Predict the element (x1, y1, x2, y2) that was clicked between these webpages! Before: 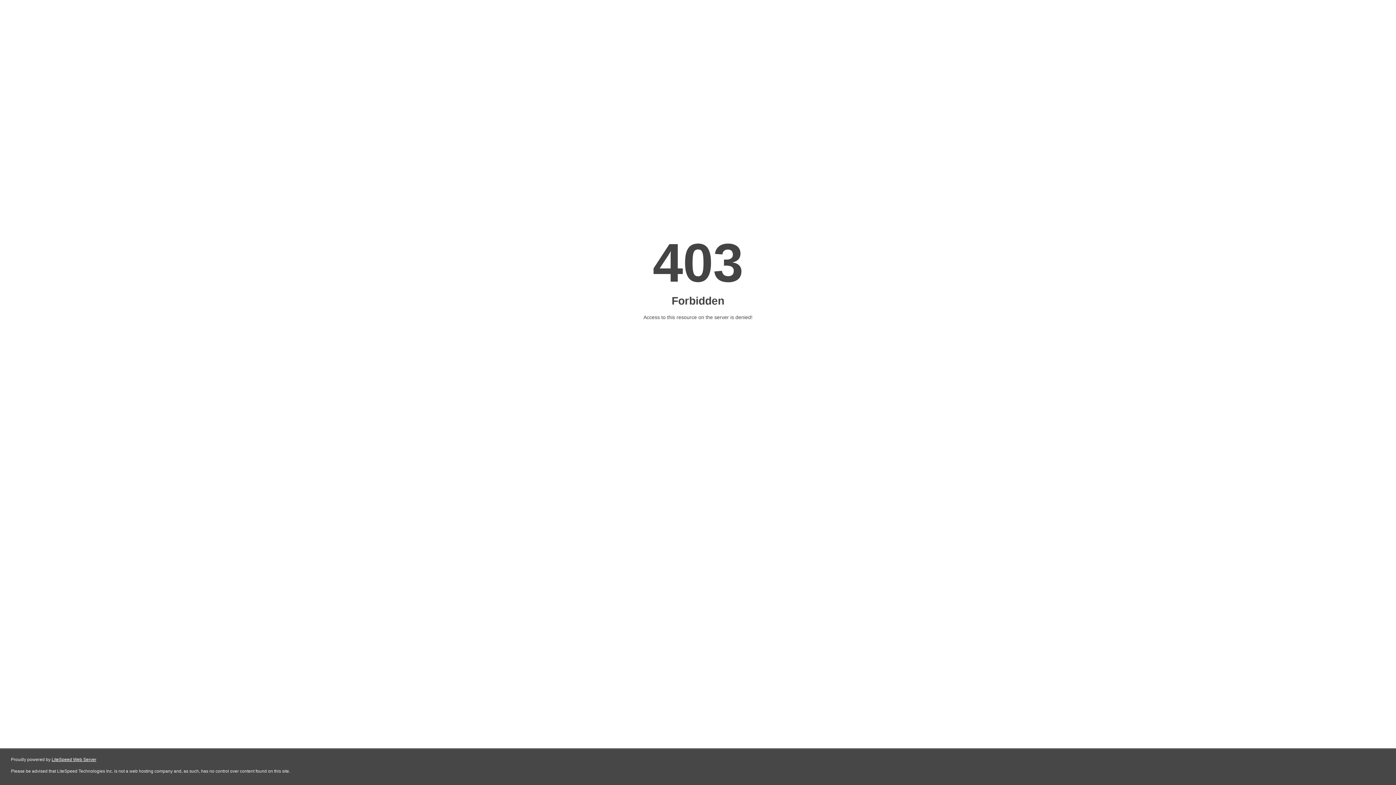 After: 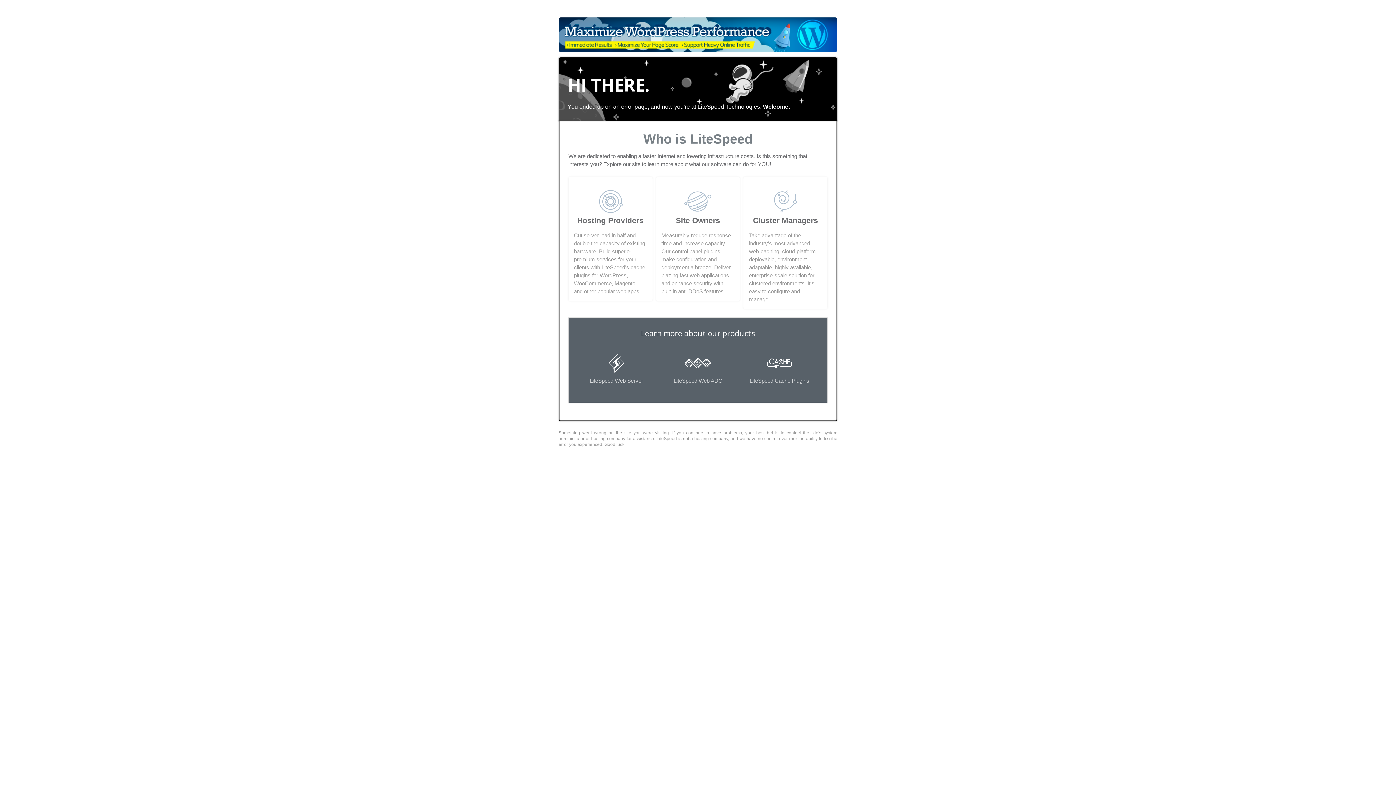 Action: bbox: (51, 757, 96, 762) label: LiteSpeed Web Server